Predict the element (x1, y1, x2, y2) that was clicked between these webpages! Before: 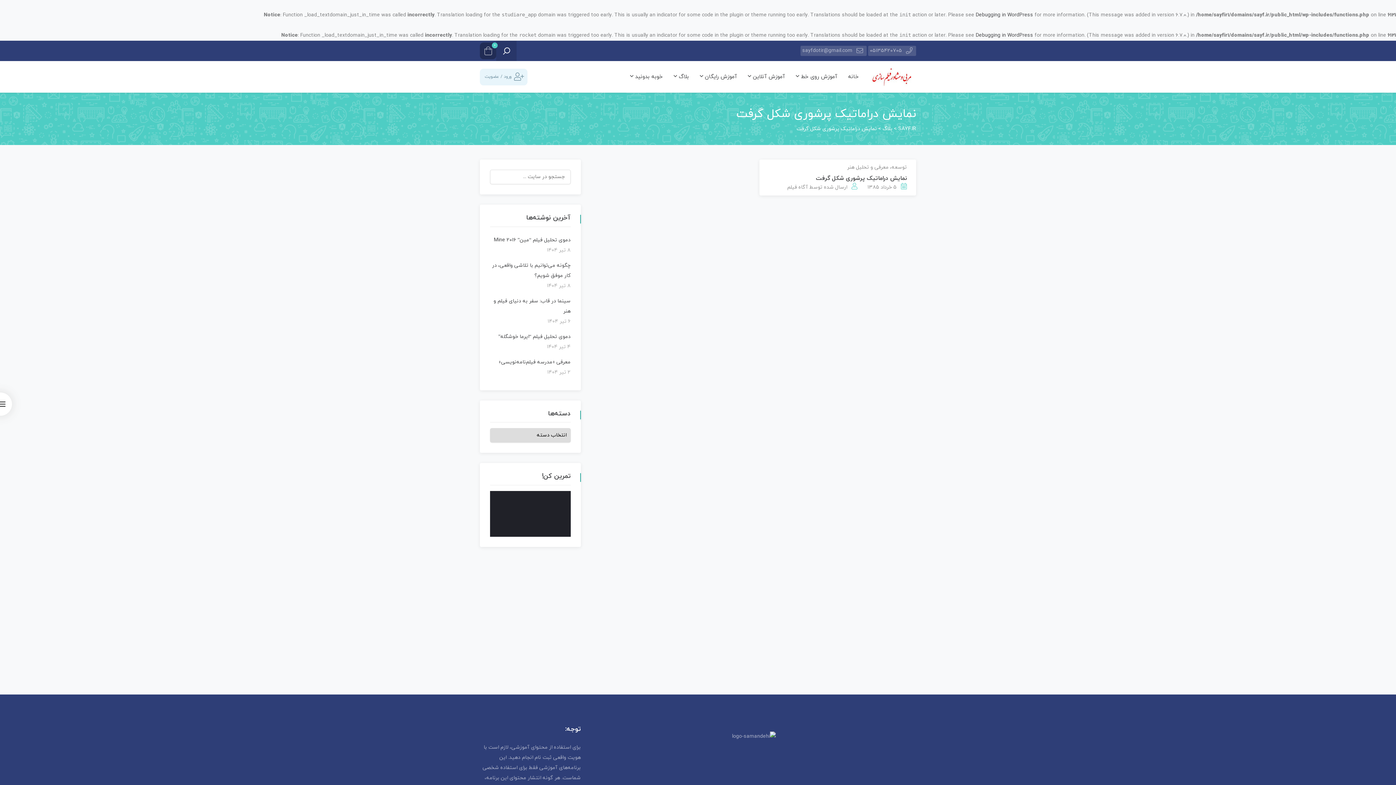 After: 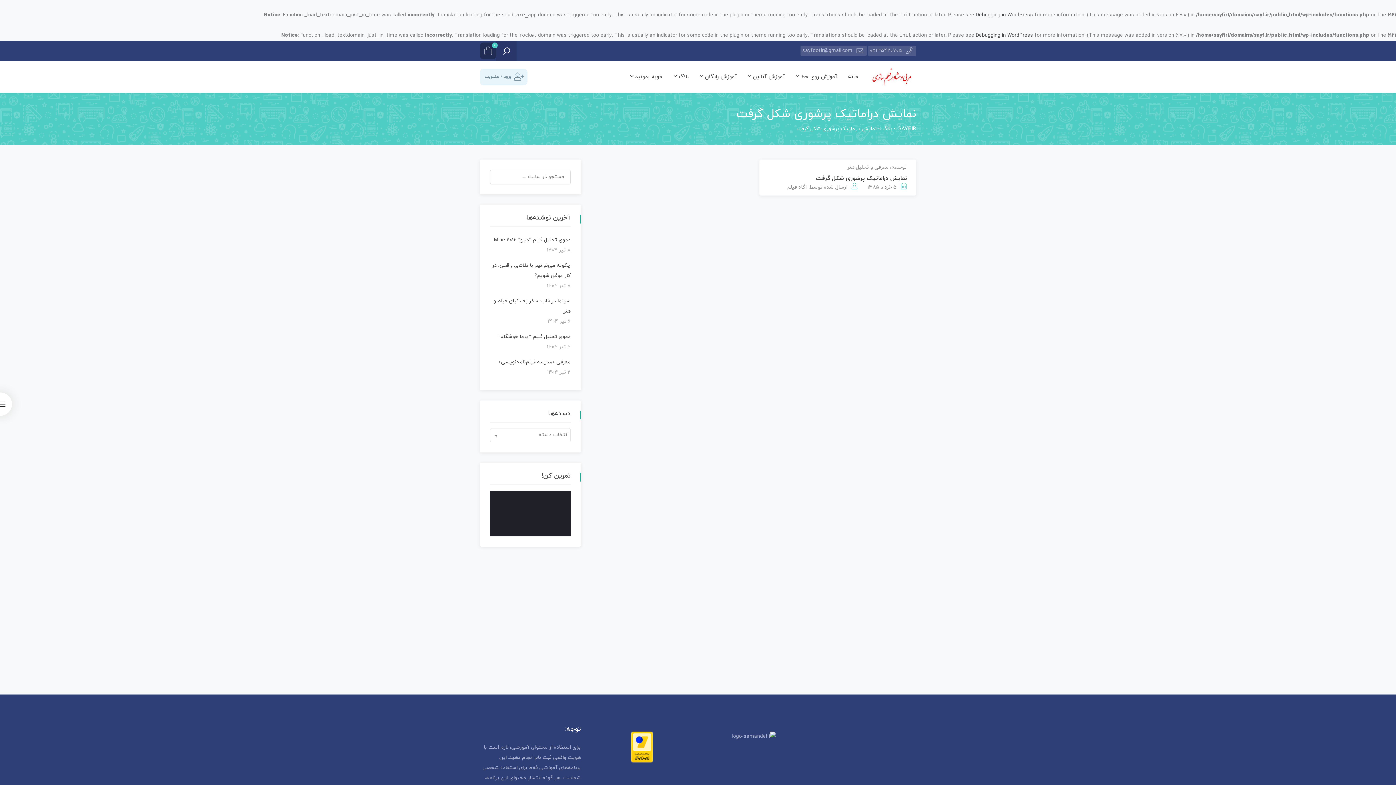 Action: label: ورود / عضویت bbox: (480, 68, 527, 85)